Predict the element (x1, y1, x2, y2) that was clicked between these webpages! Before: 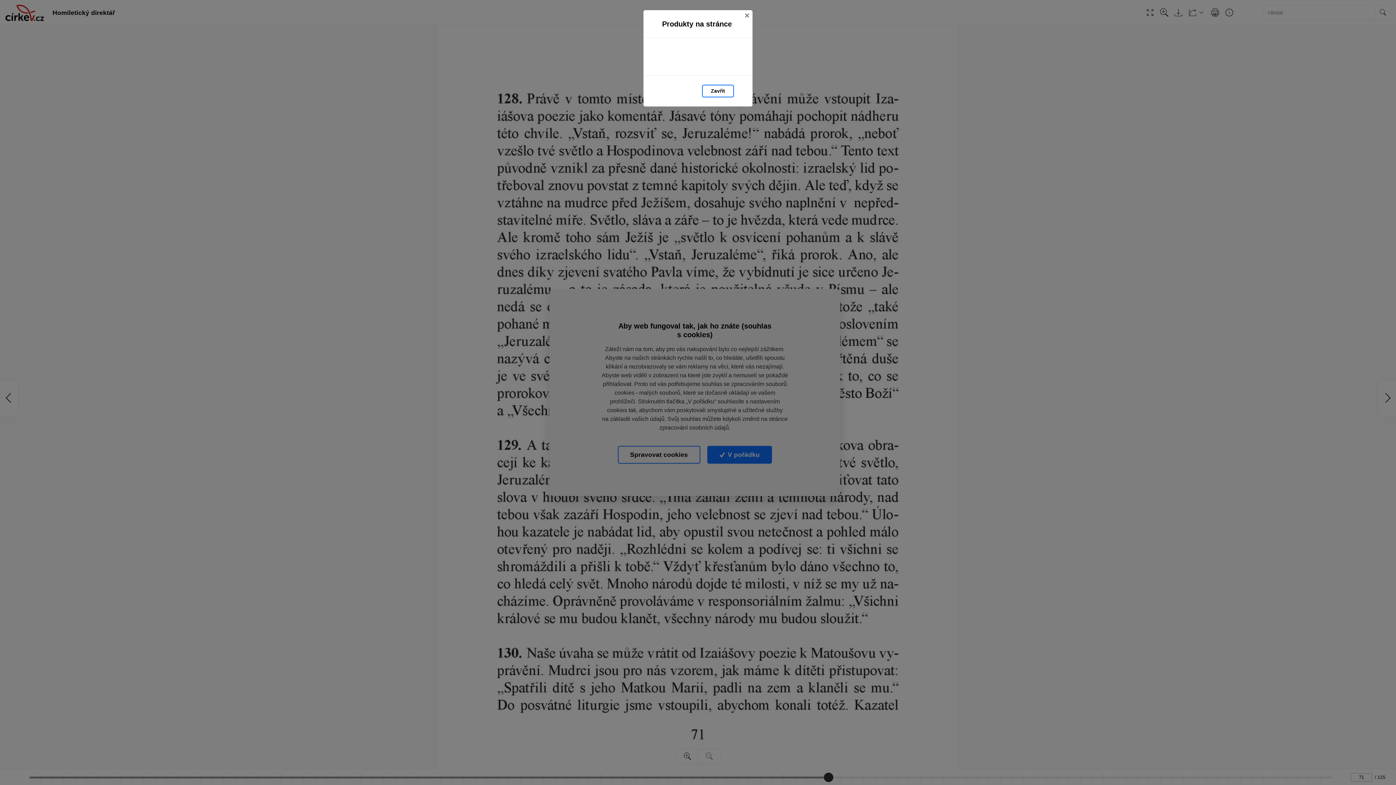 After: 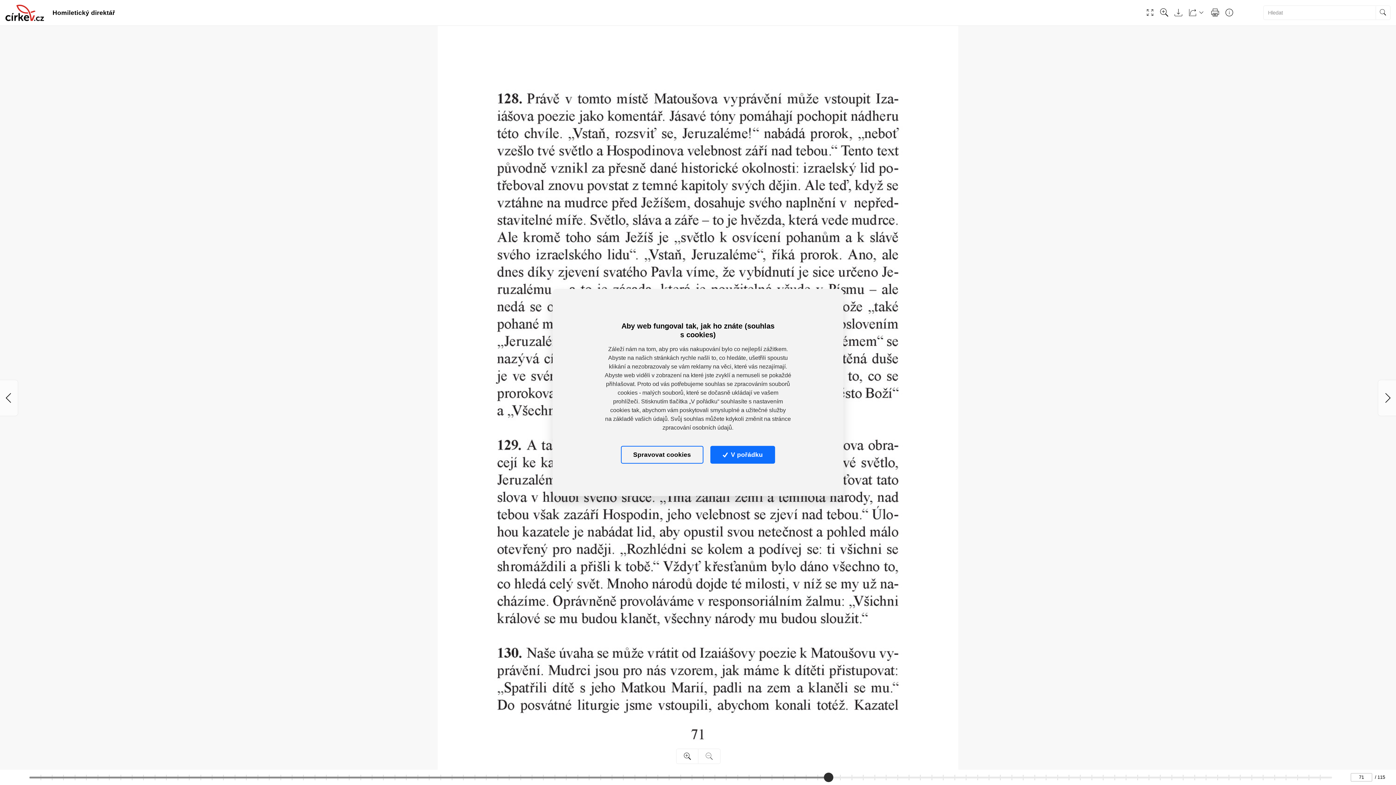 Action: label: Zavřít bbox: (702, 84, 734, 97)